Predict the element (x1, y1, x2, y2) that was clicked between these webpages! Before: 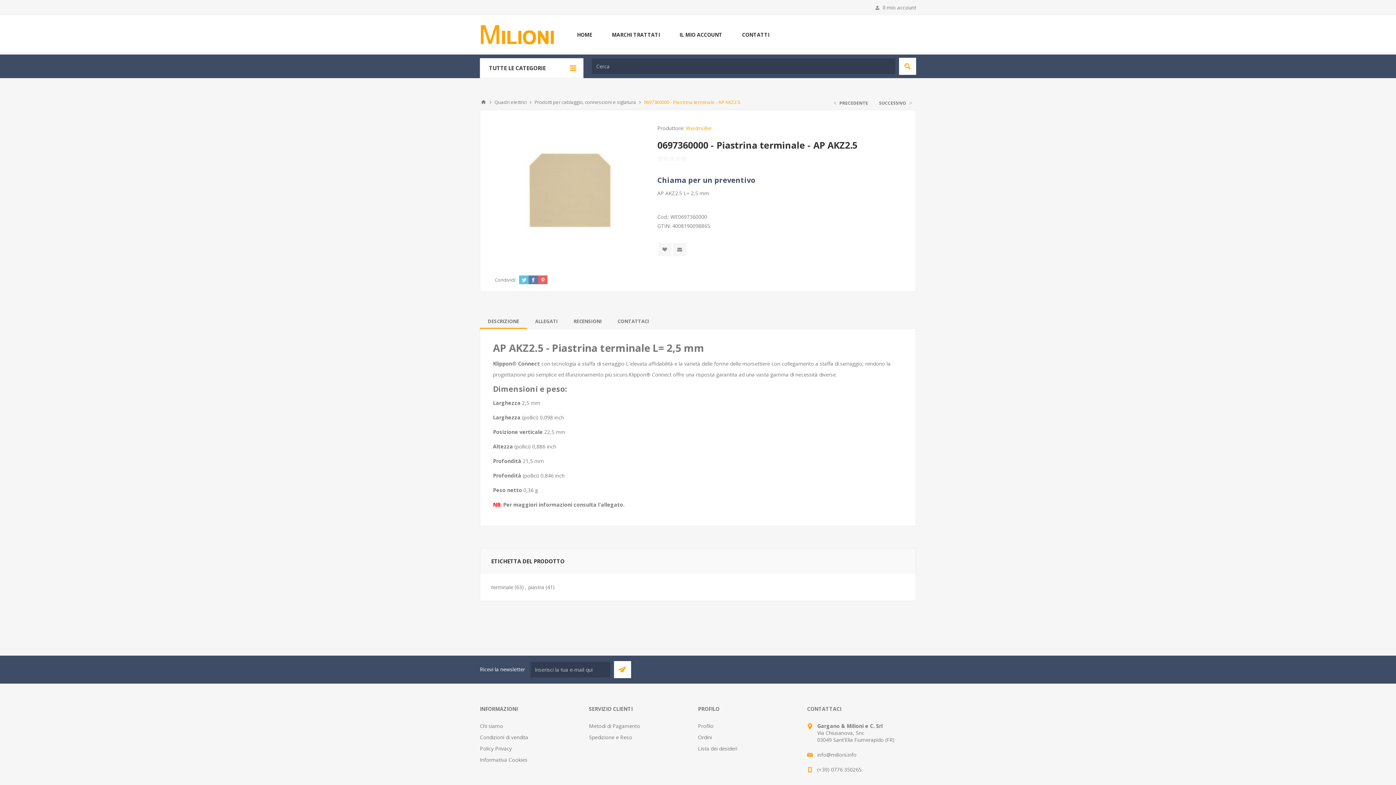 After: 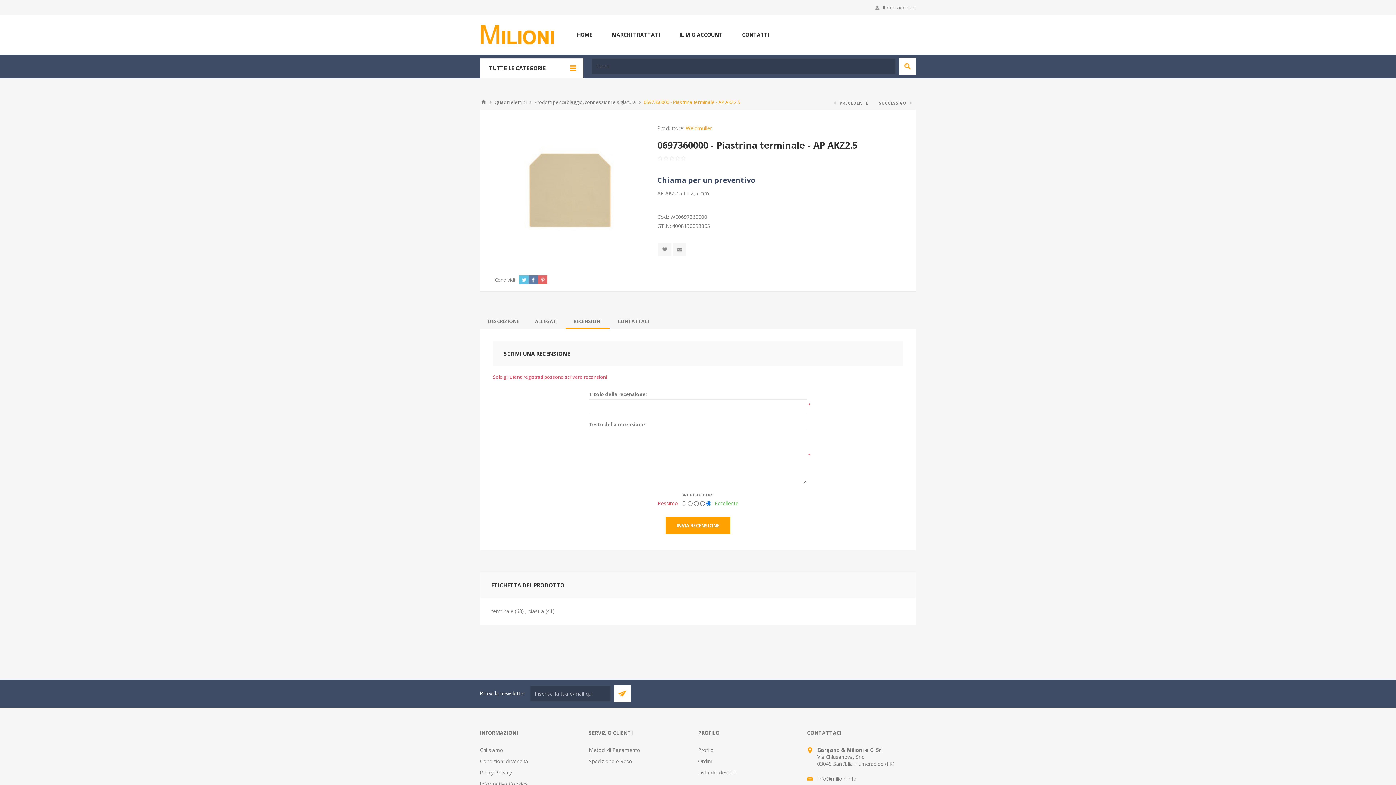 Action: label: RECENSIONI bbox: (565, 313, 609, 328)